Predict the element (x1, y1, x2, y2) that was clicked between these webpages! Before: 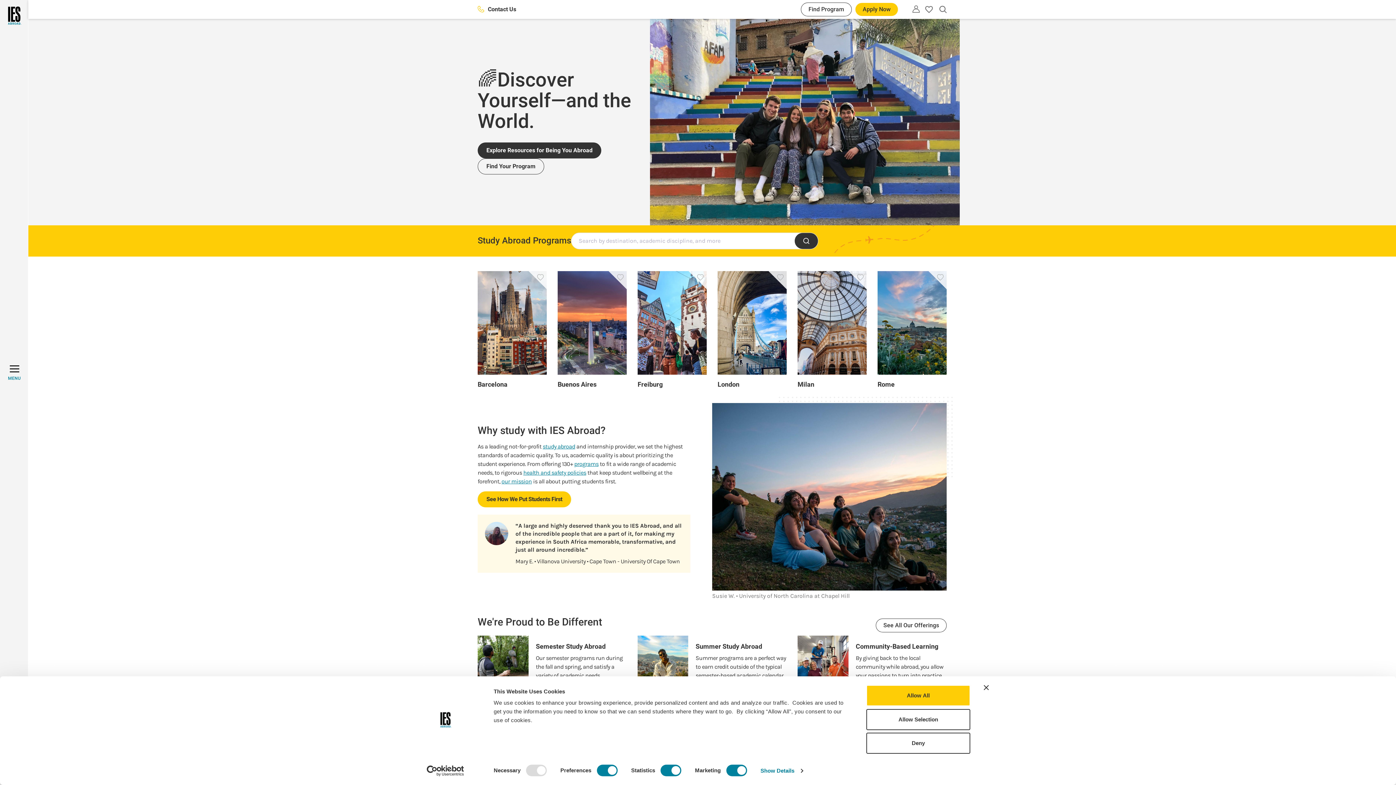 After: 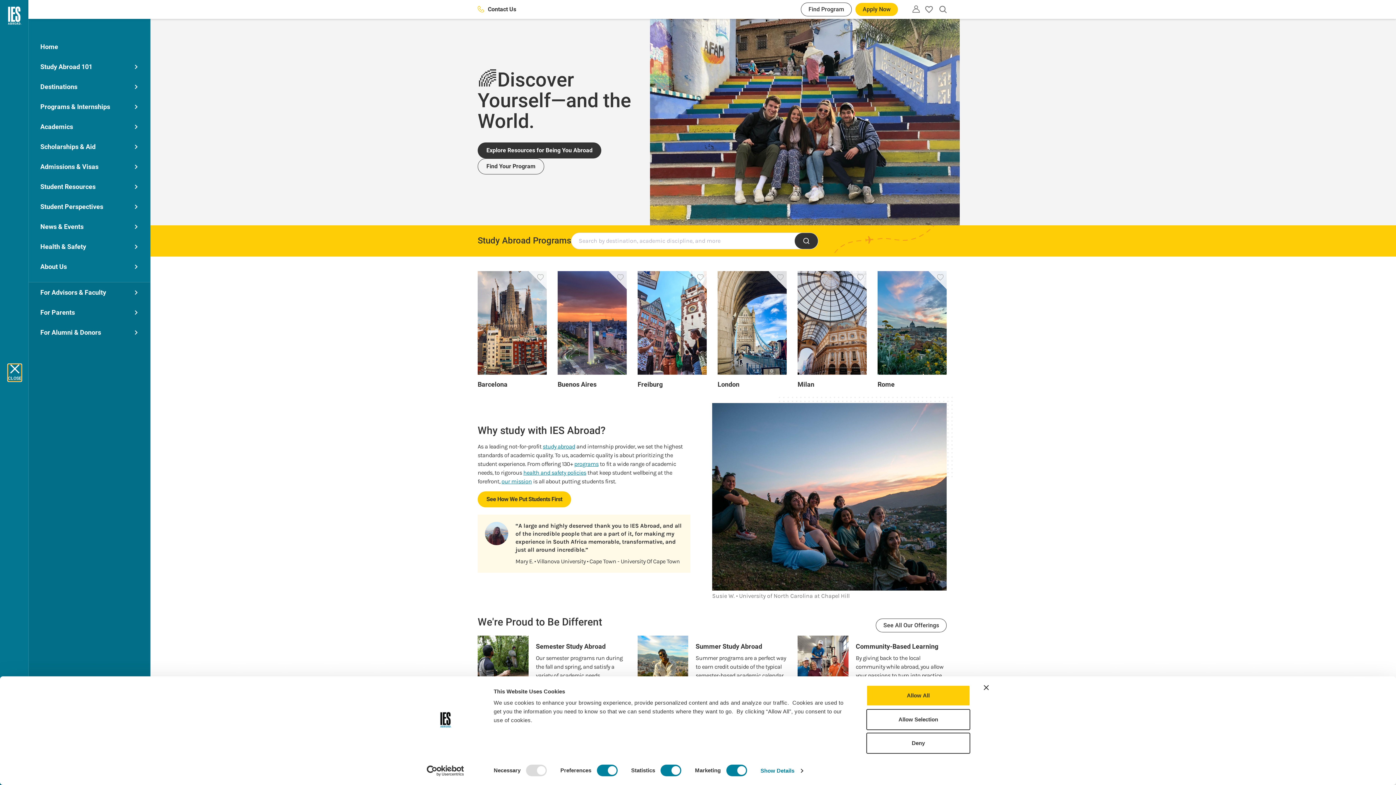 Action: label: MENU bbox: (8, 364, 20, 381)